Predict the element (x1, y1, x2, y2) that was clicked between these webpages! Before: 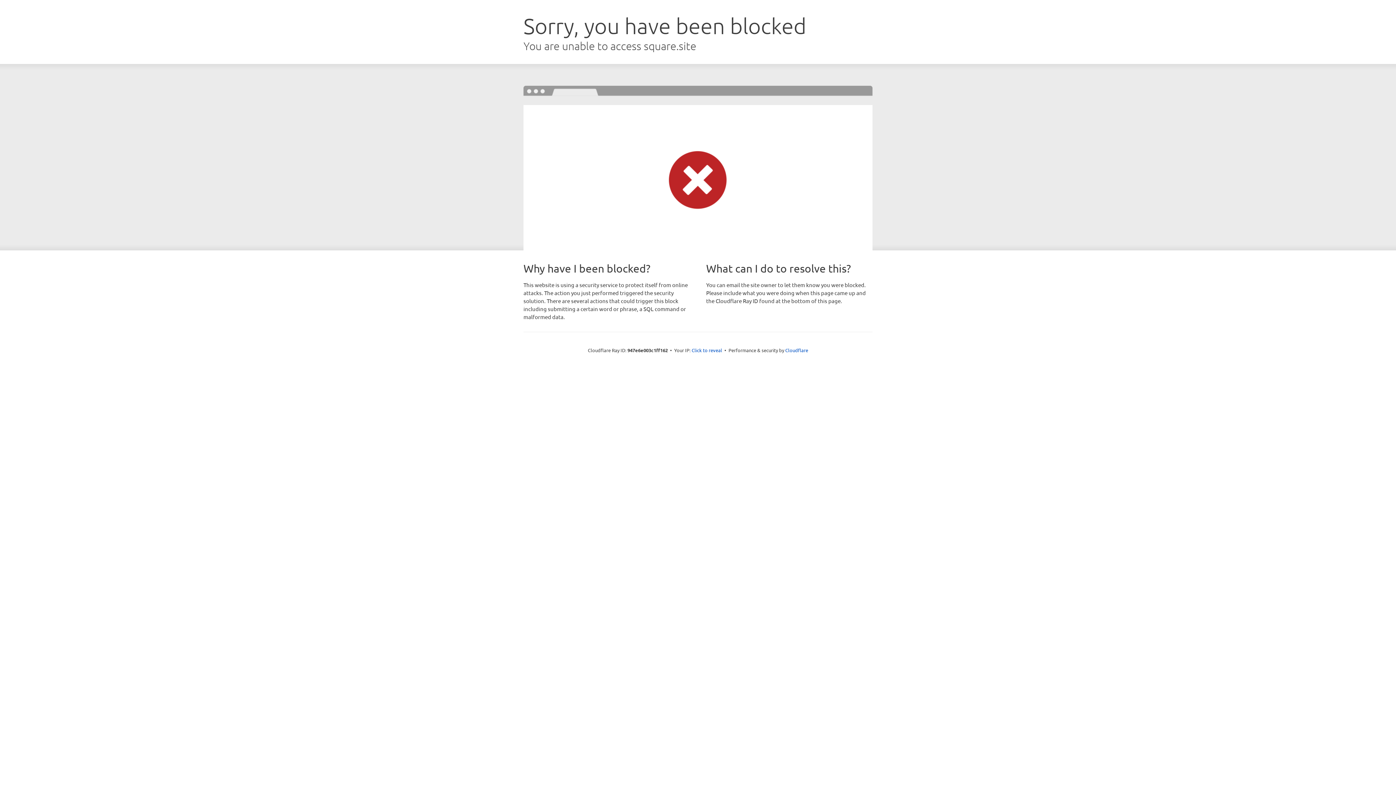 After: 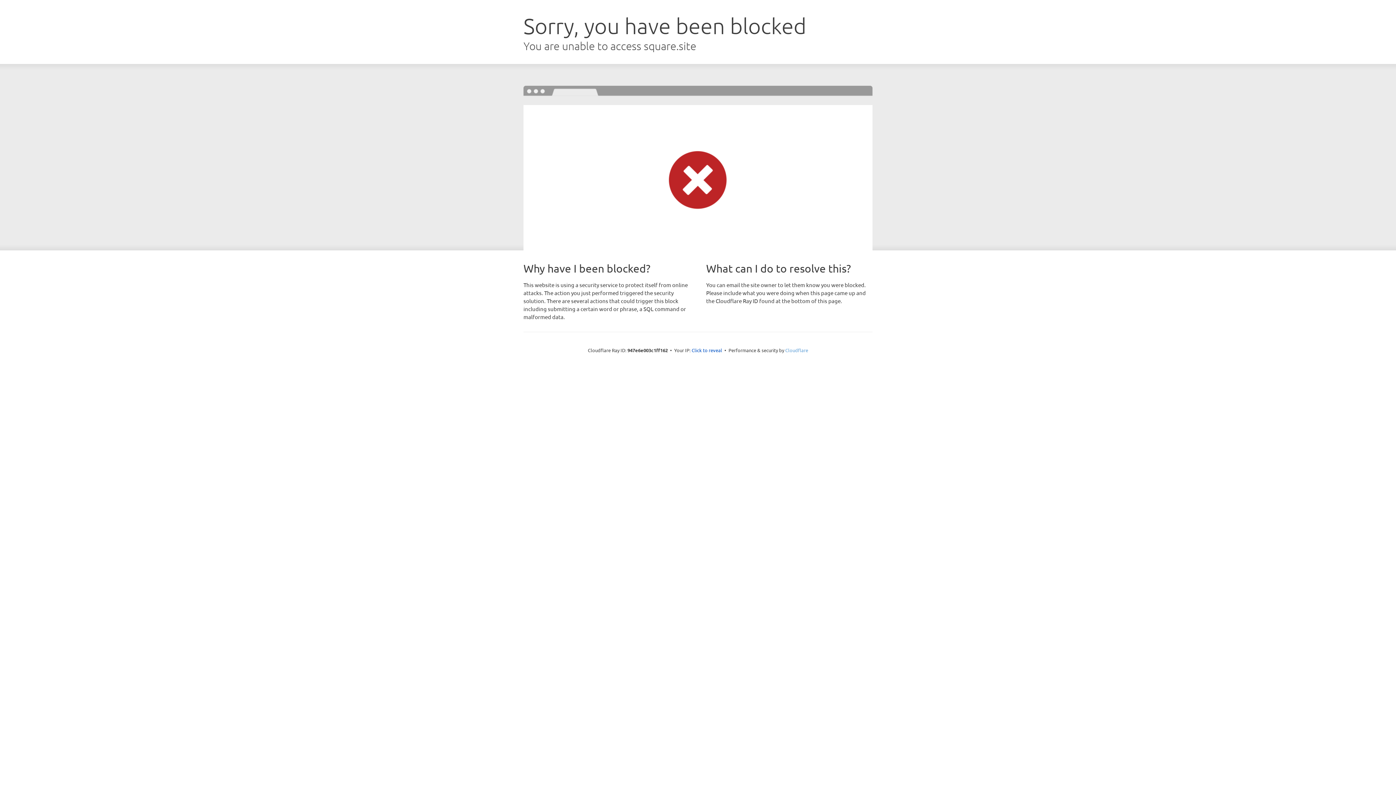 Action: label: Cloudflare bbox: (785, 347, 808, 353)